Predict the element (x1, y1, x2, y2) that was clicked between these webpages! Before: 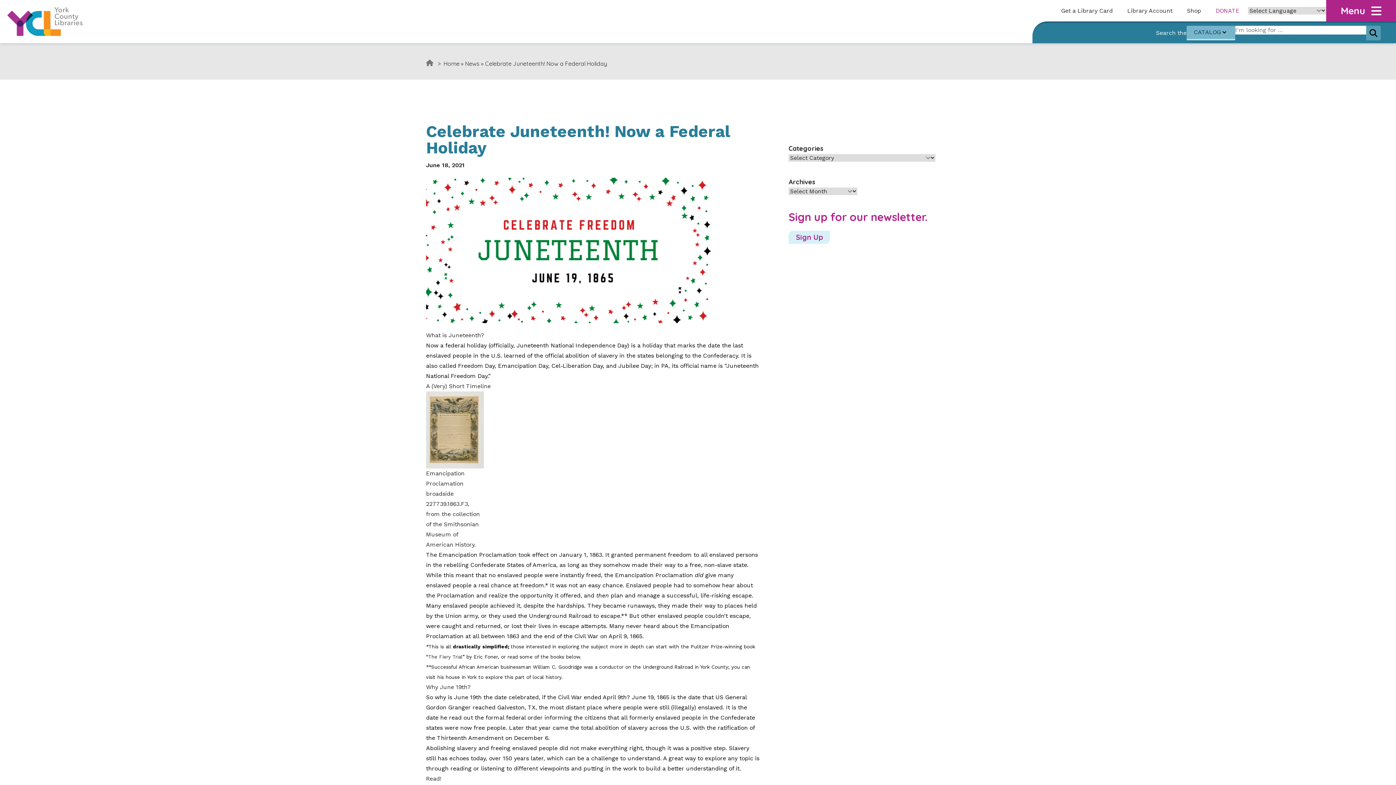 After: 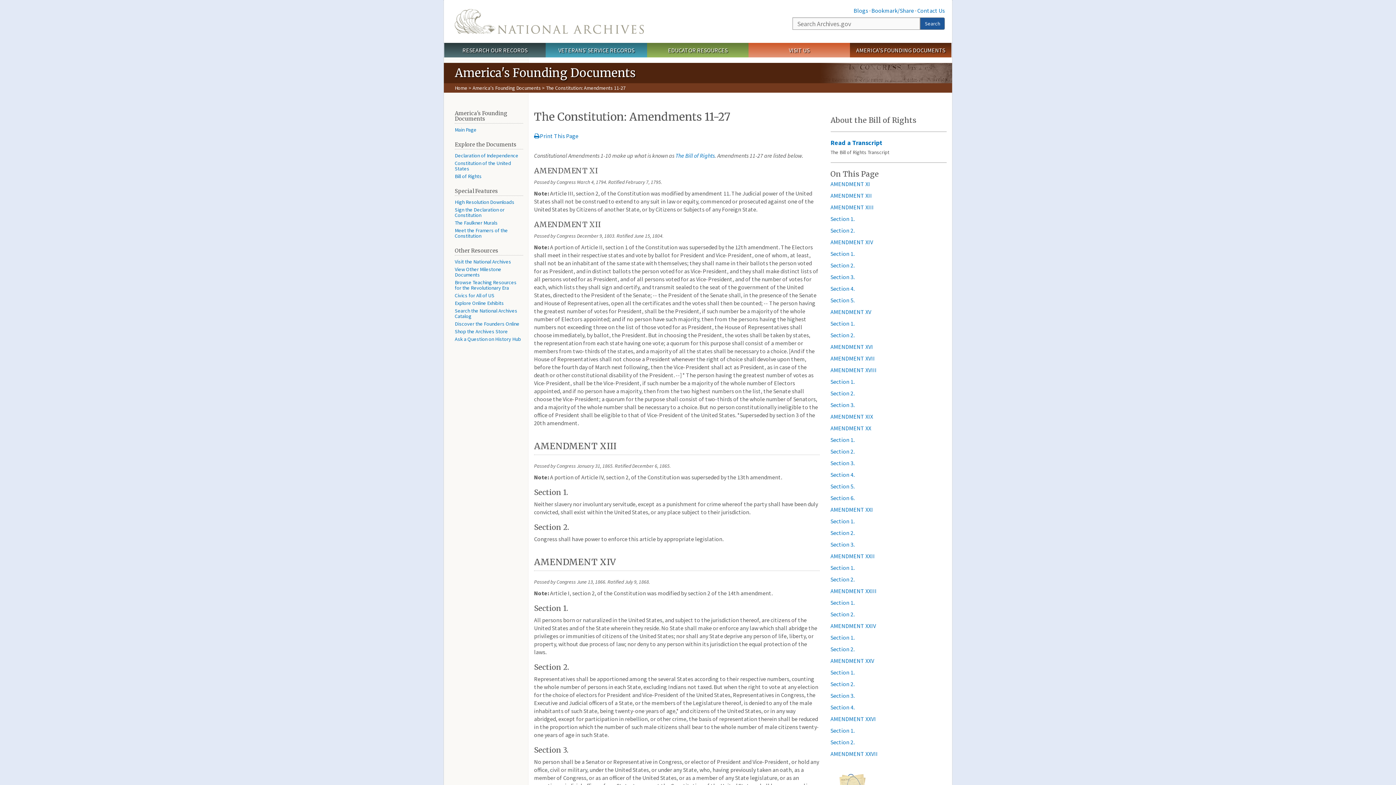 Action: label: Thirteenth Amendment bbox: (437, 734, 503, 741)